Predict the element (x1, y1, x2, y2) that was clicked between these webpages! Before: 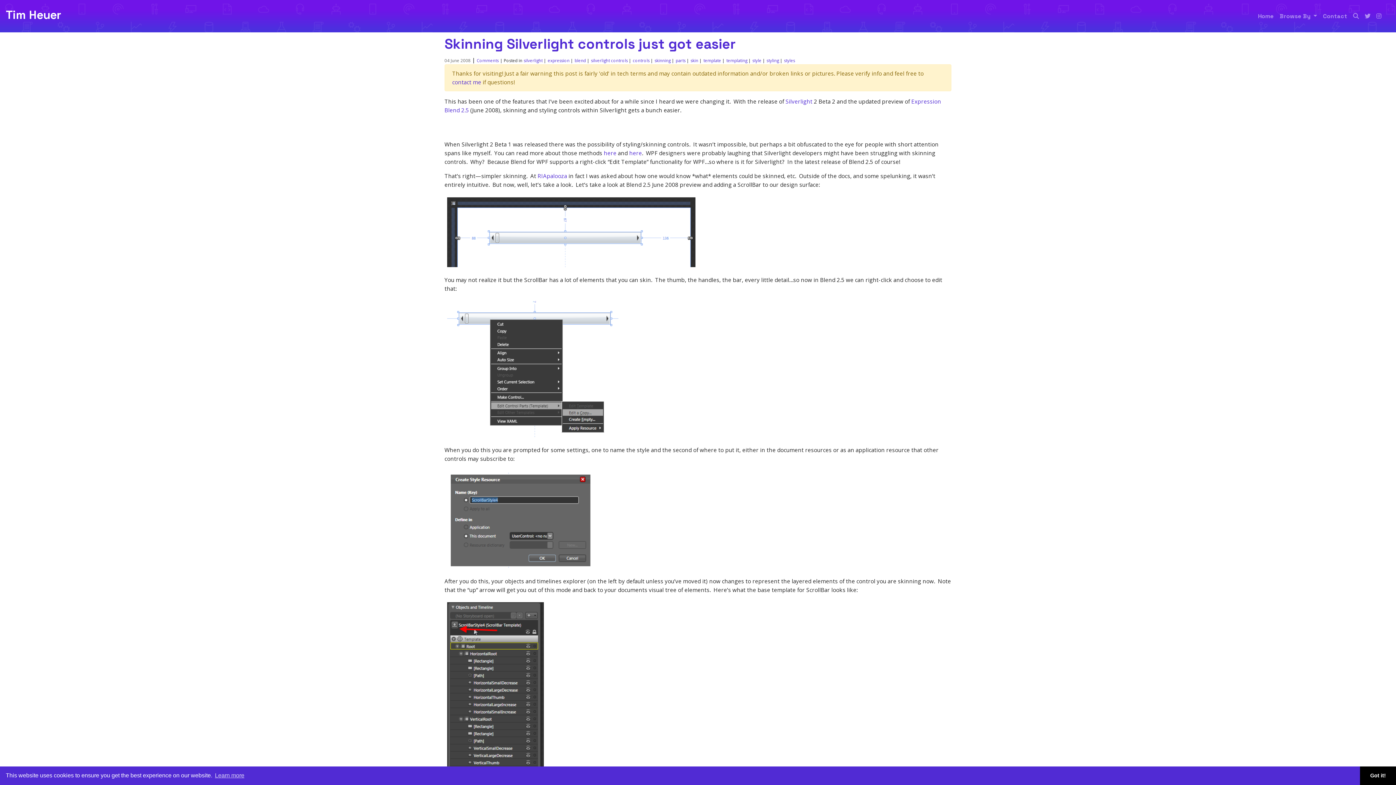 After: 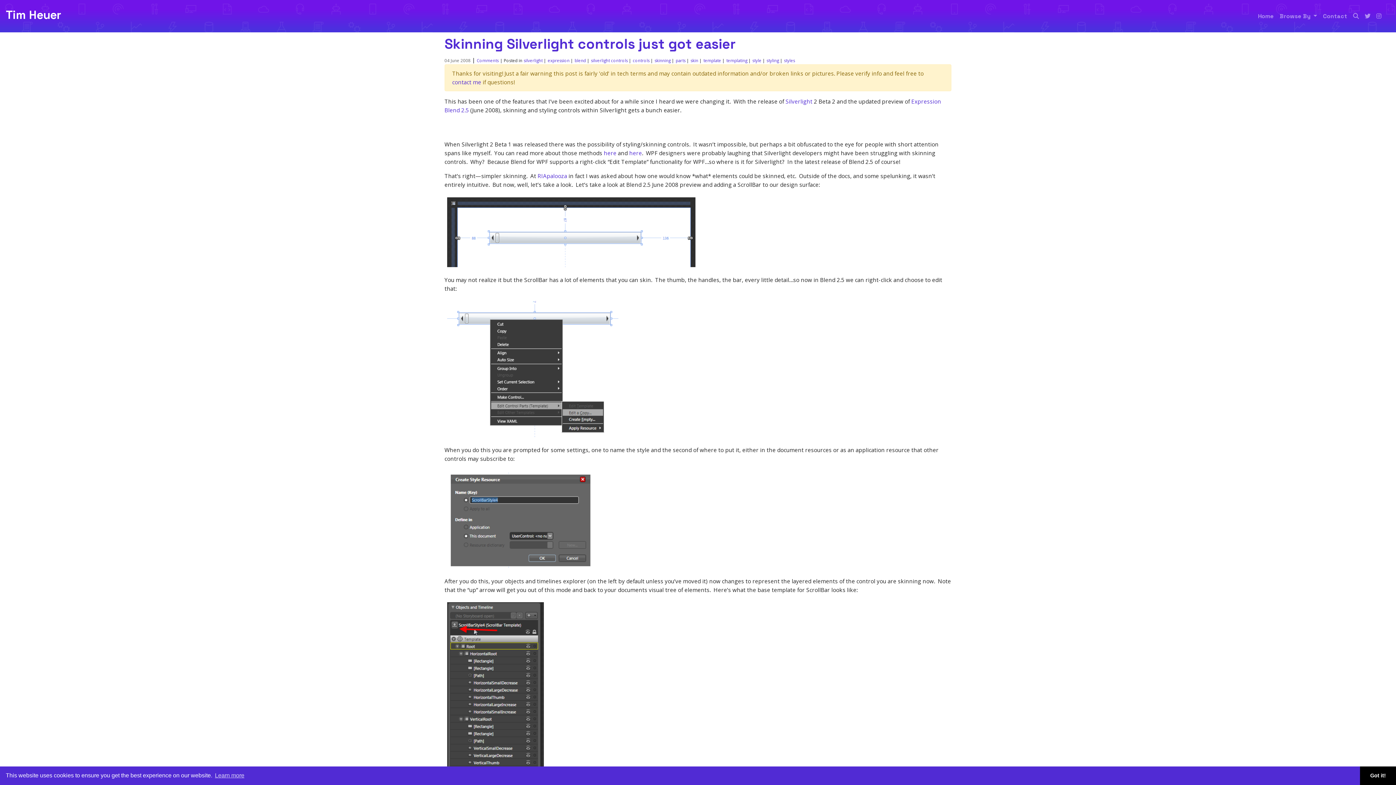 Action: bbox: (444, 35, 736, 52) label: Skinning Silverlight controls just got easier